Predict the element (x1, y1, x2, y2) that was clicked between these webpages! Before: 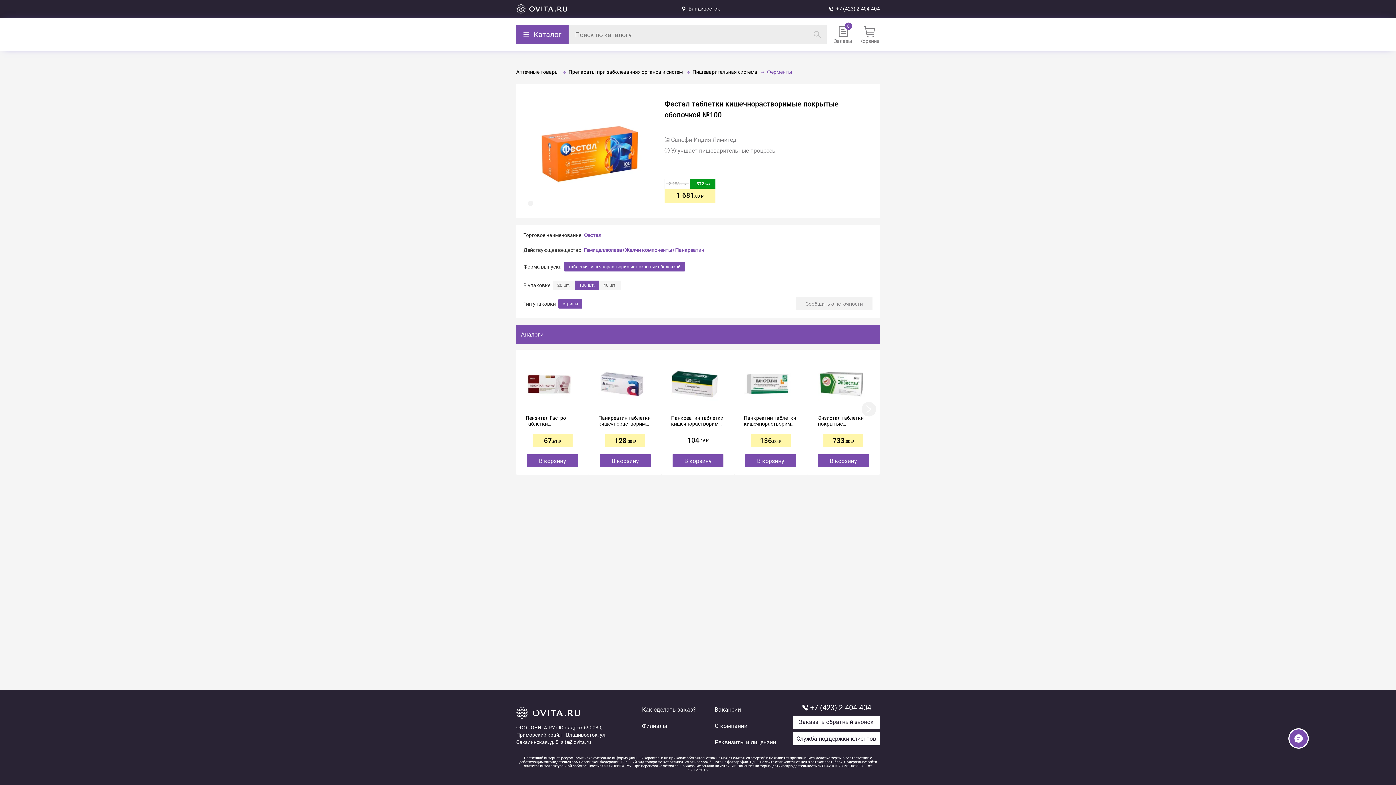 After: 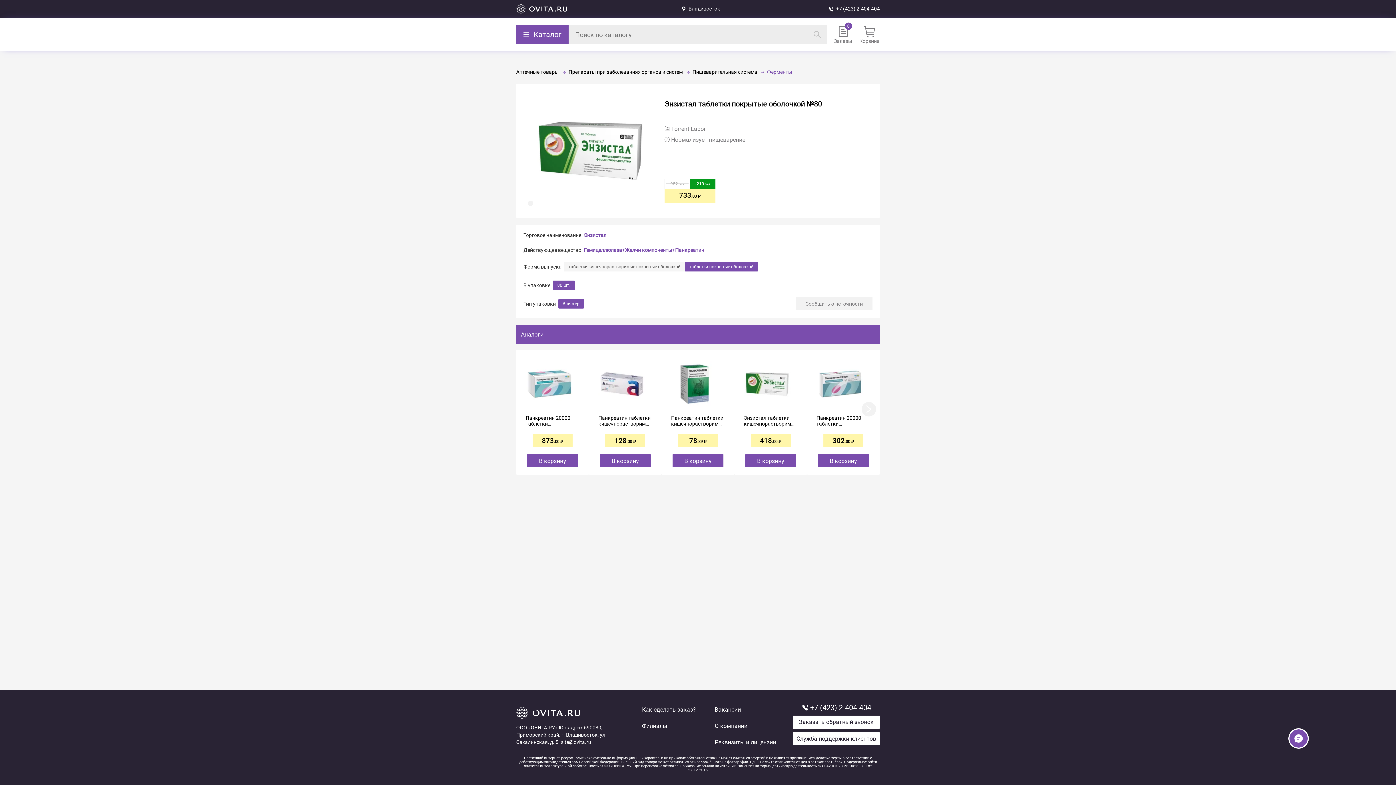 Action: bbox: (818, 415, 869, 426) label: Энзистал таблетки покрытые оболочкой №80